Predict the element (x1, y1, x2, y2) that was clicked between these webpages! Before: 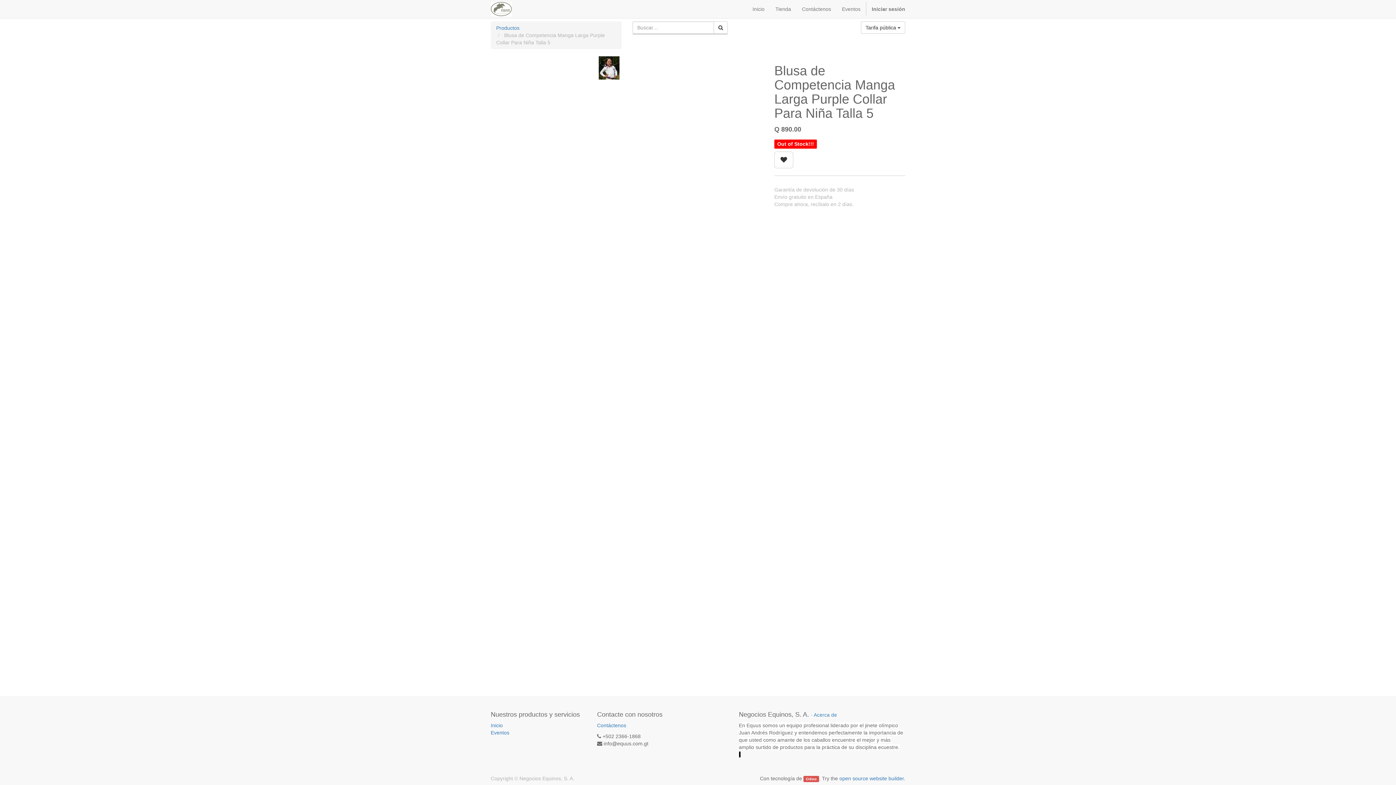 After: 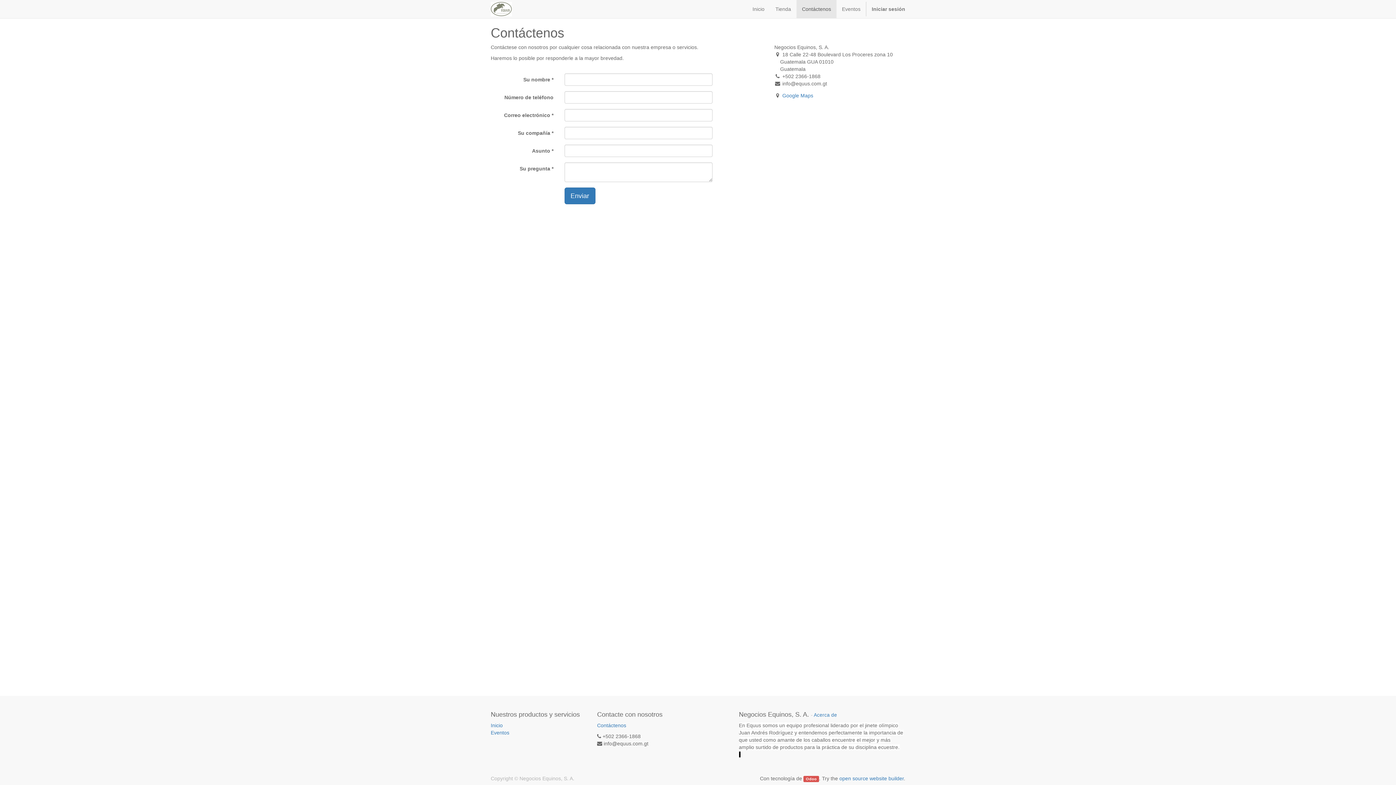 Action: label: Contáctenos bbox: (597, 722, 692, 729)